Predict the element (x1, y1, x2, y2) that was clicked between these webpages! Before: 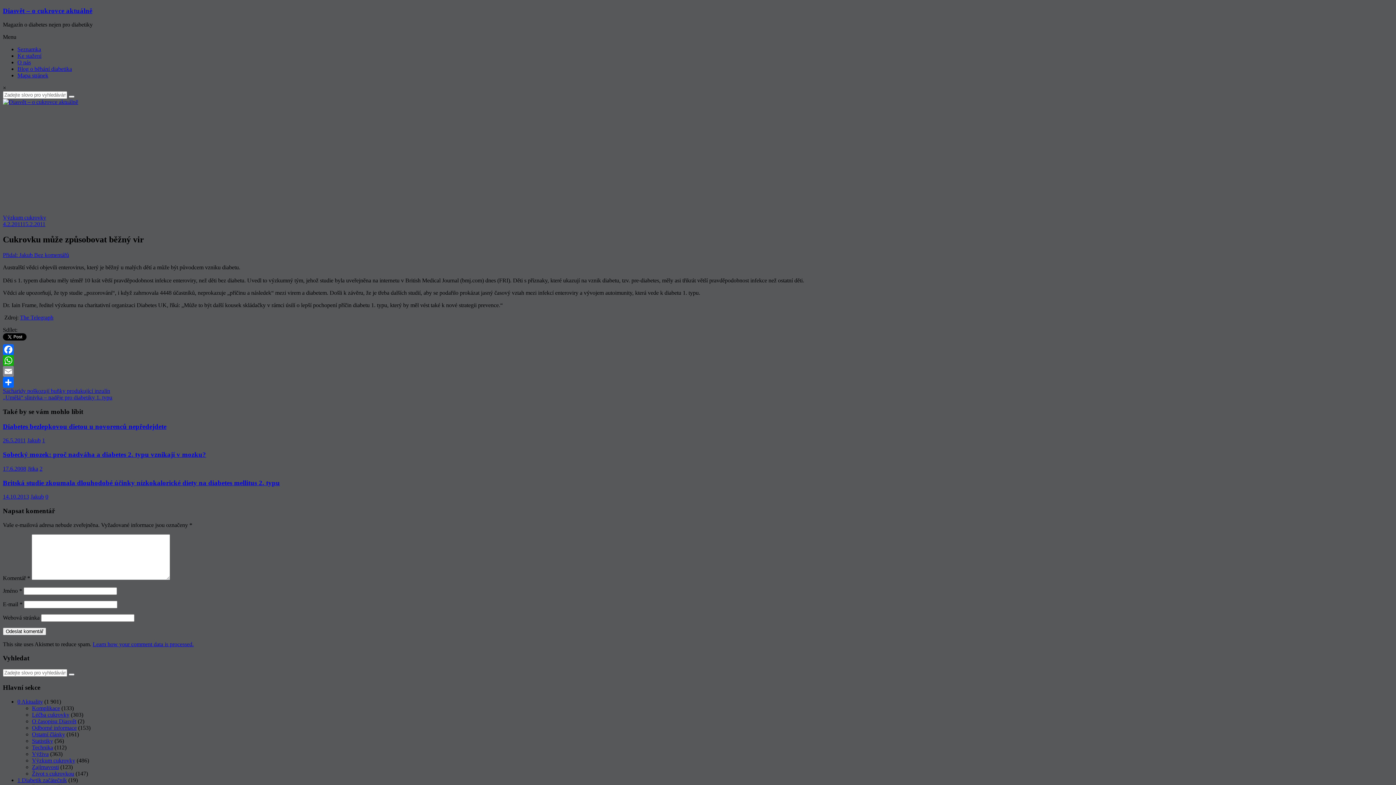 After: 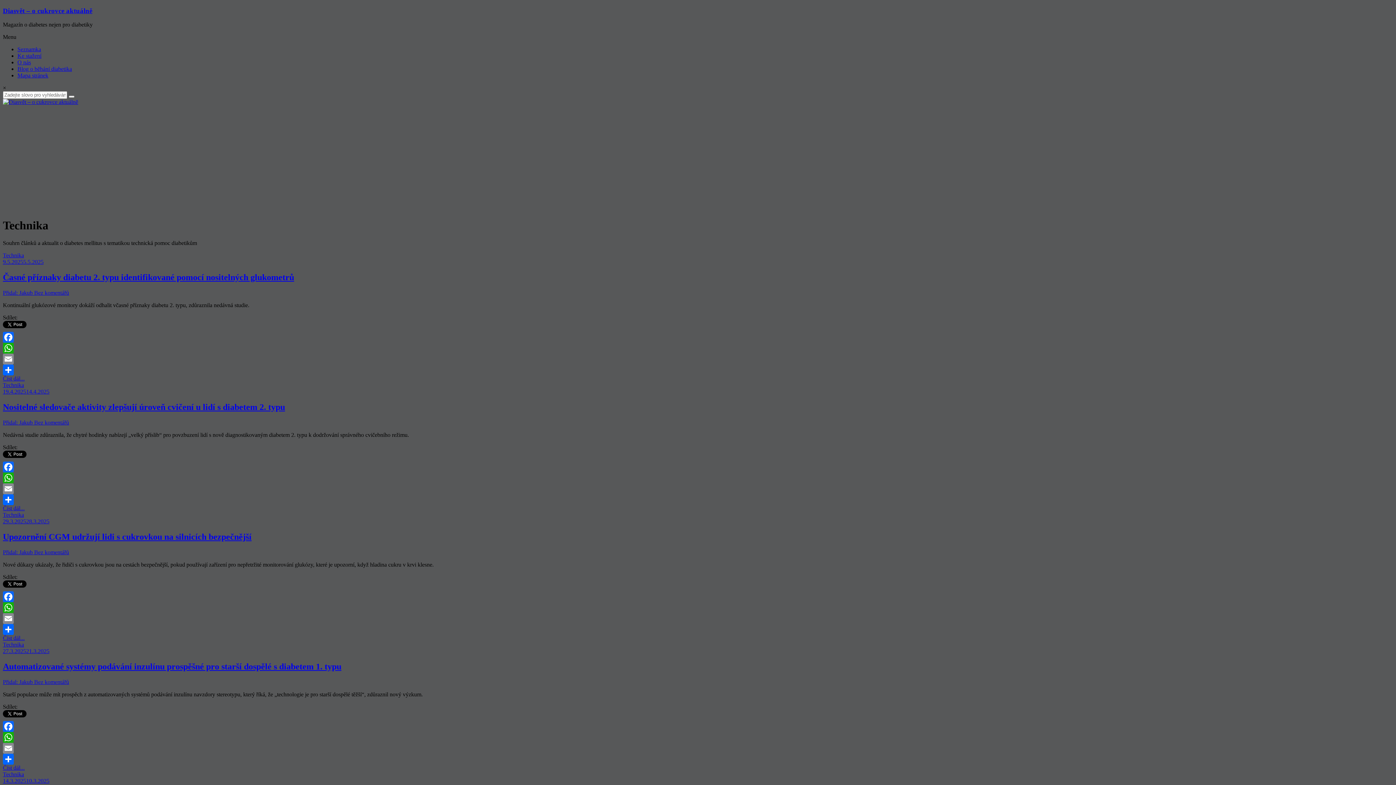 Action: label: Technika bbox: (32, 744, 53, 750)